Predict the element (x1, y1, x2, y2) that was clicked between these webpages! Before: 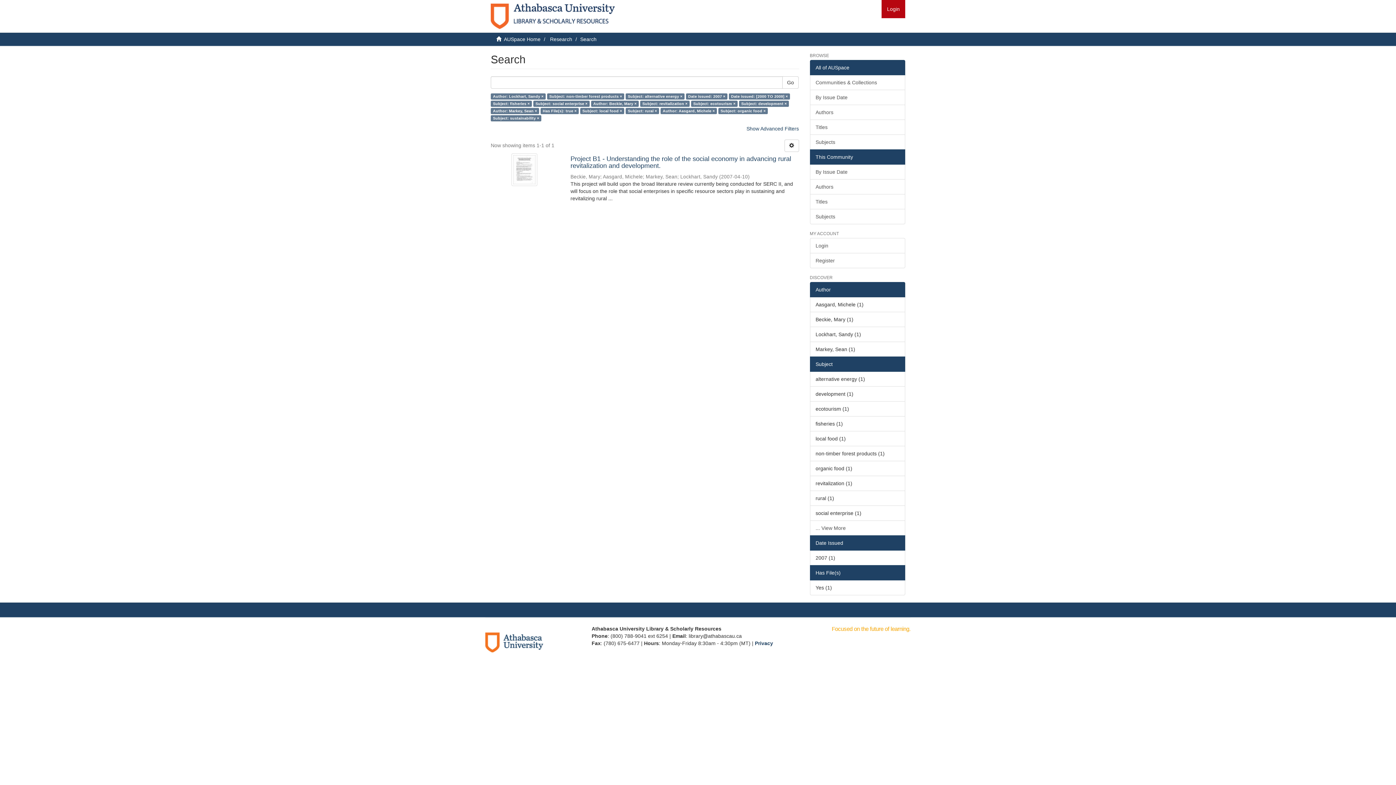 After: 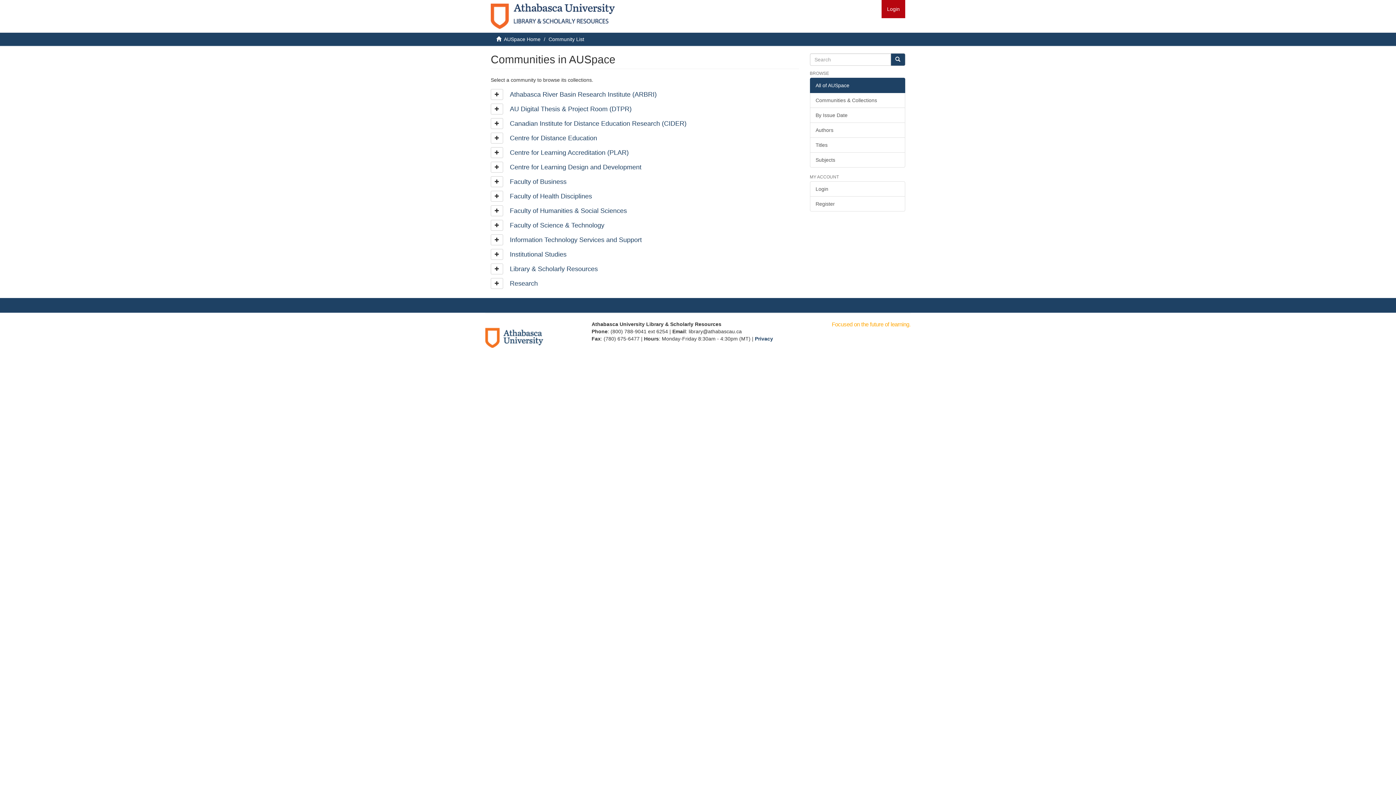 Action: label: Communities & Collections bbox: (810, 74, 905, 90)